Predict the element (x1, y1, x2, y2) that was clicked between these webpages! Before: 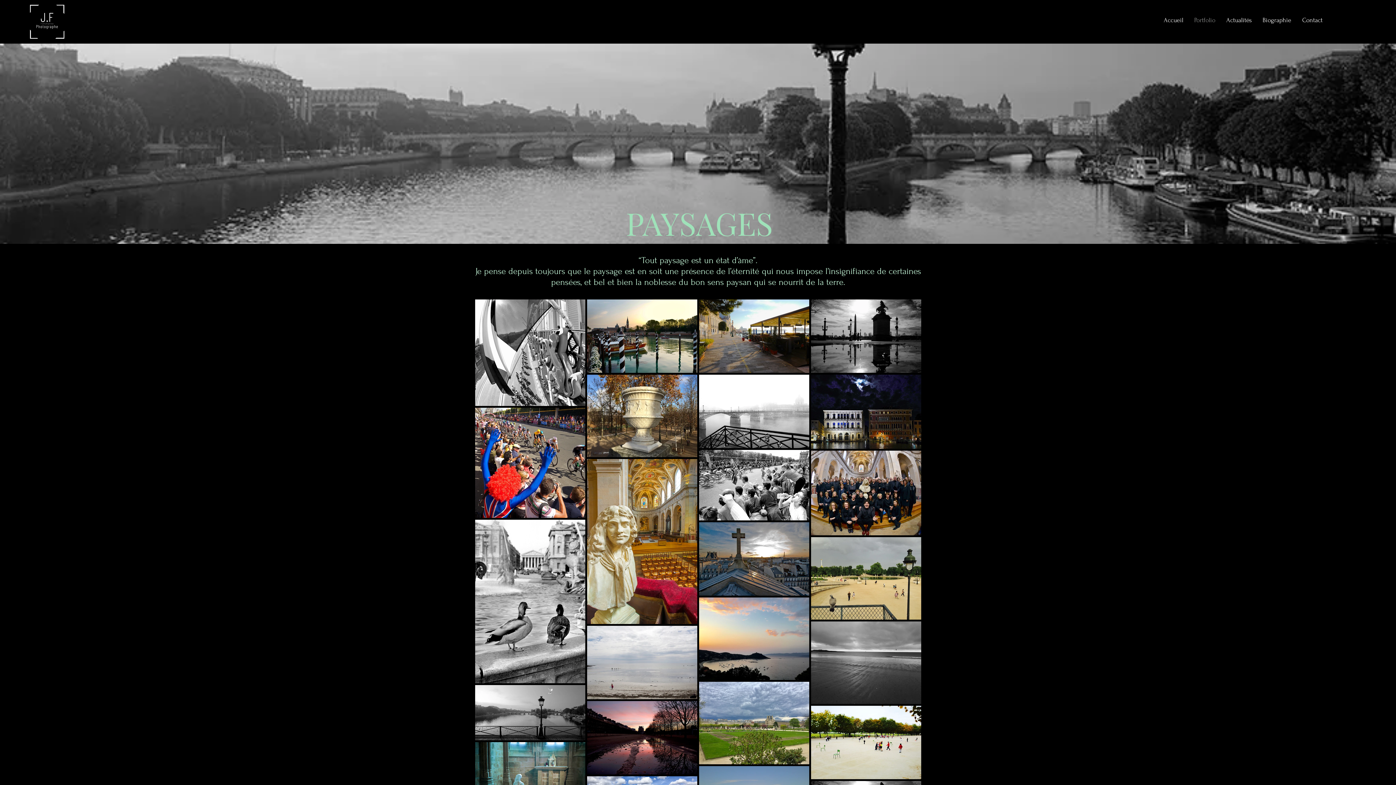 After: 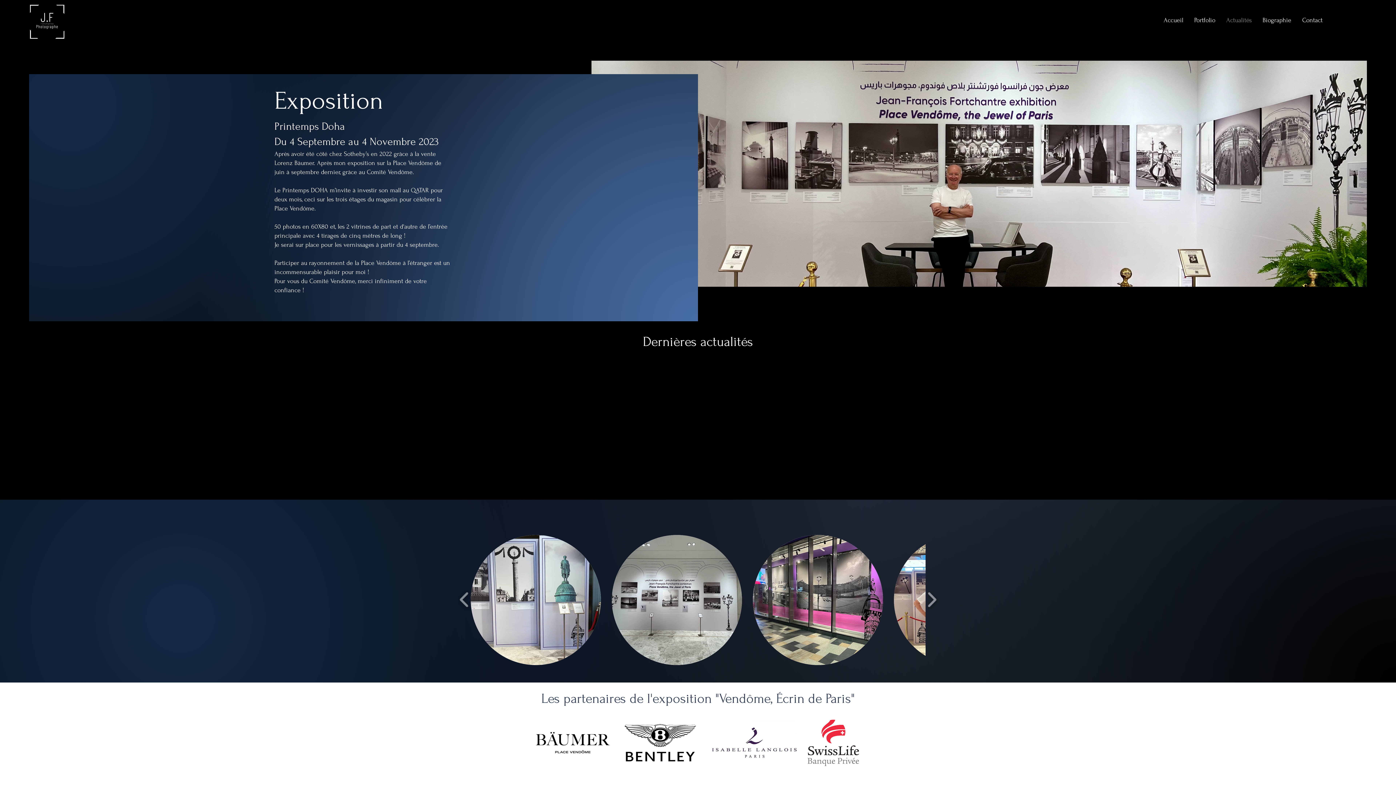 Action: bbox: (1221, 11, 1257, 29) label: Actualités